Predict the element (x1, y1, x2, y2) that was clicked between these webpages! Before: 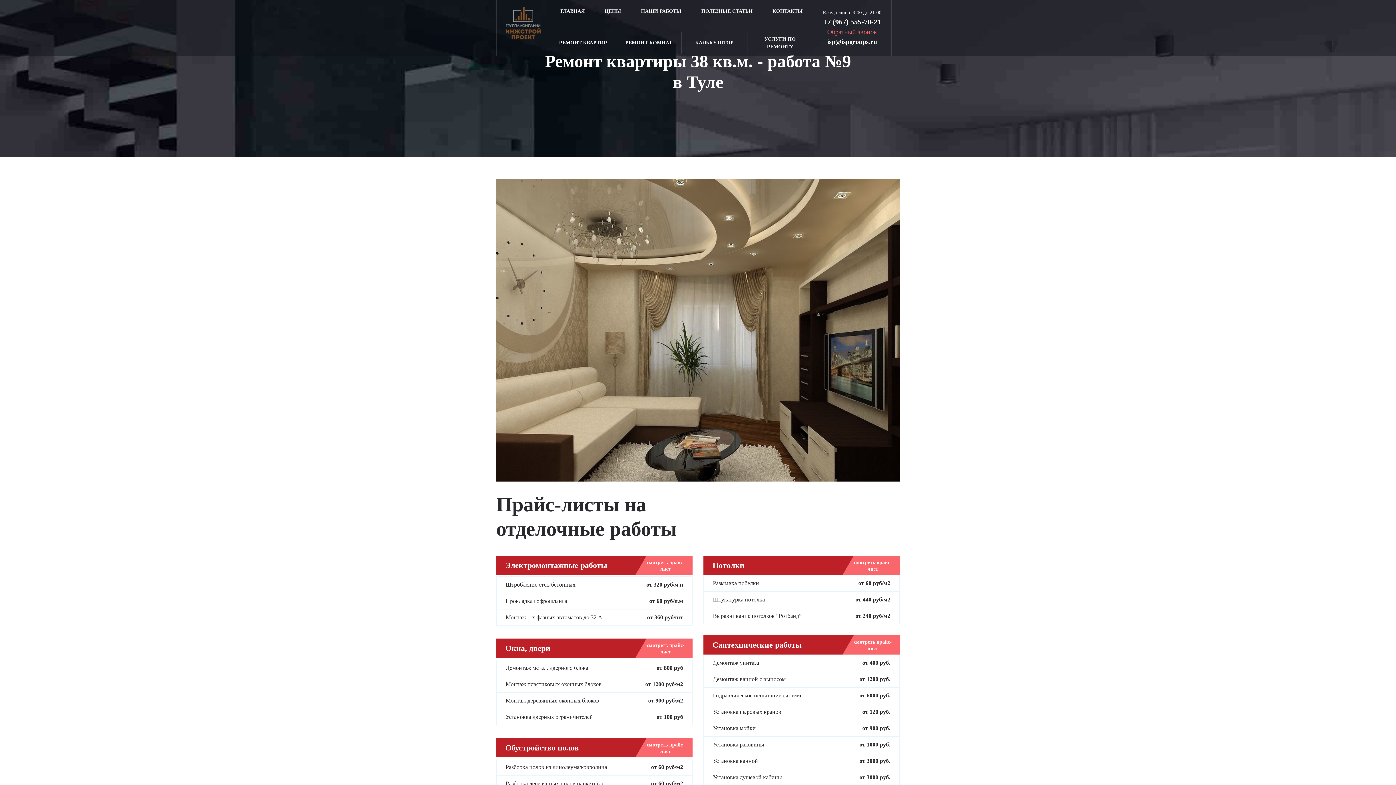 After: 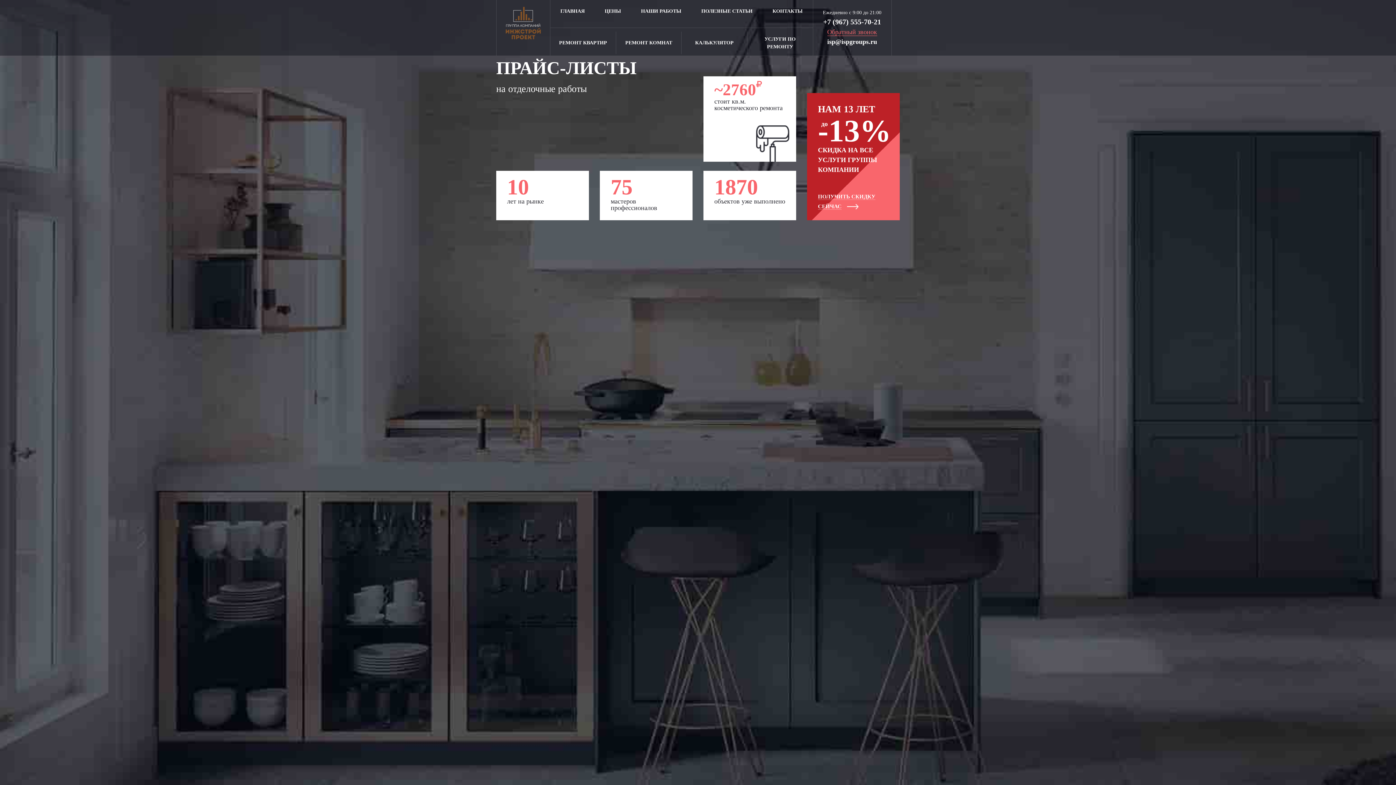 Action: label: ЦЕНЫ bbox: (601, 0, 624, 22)